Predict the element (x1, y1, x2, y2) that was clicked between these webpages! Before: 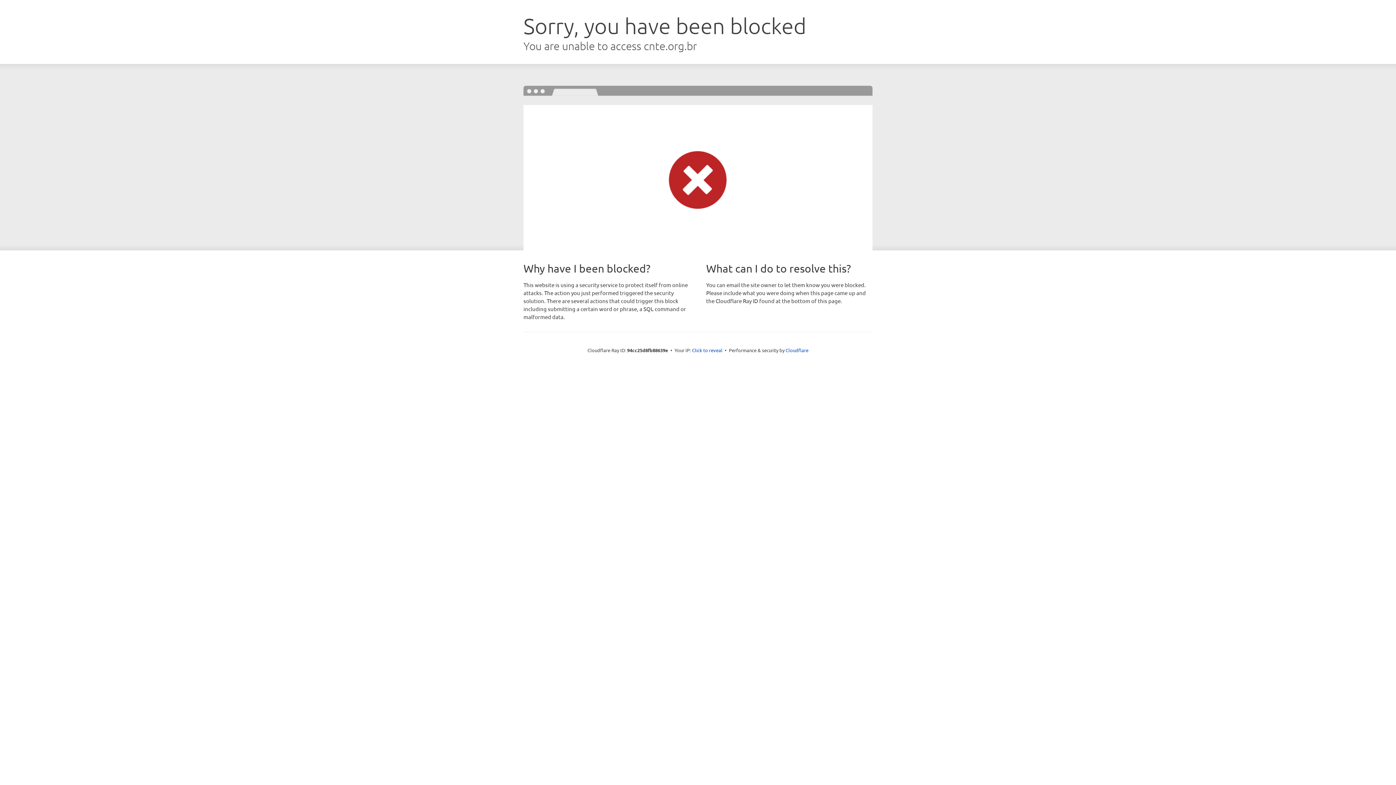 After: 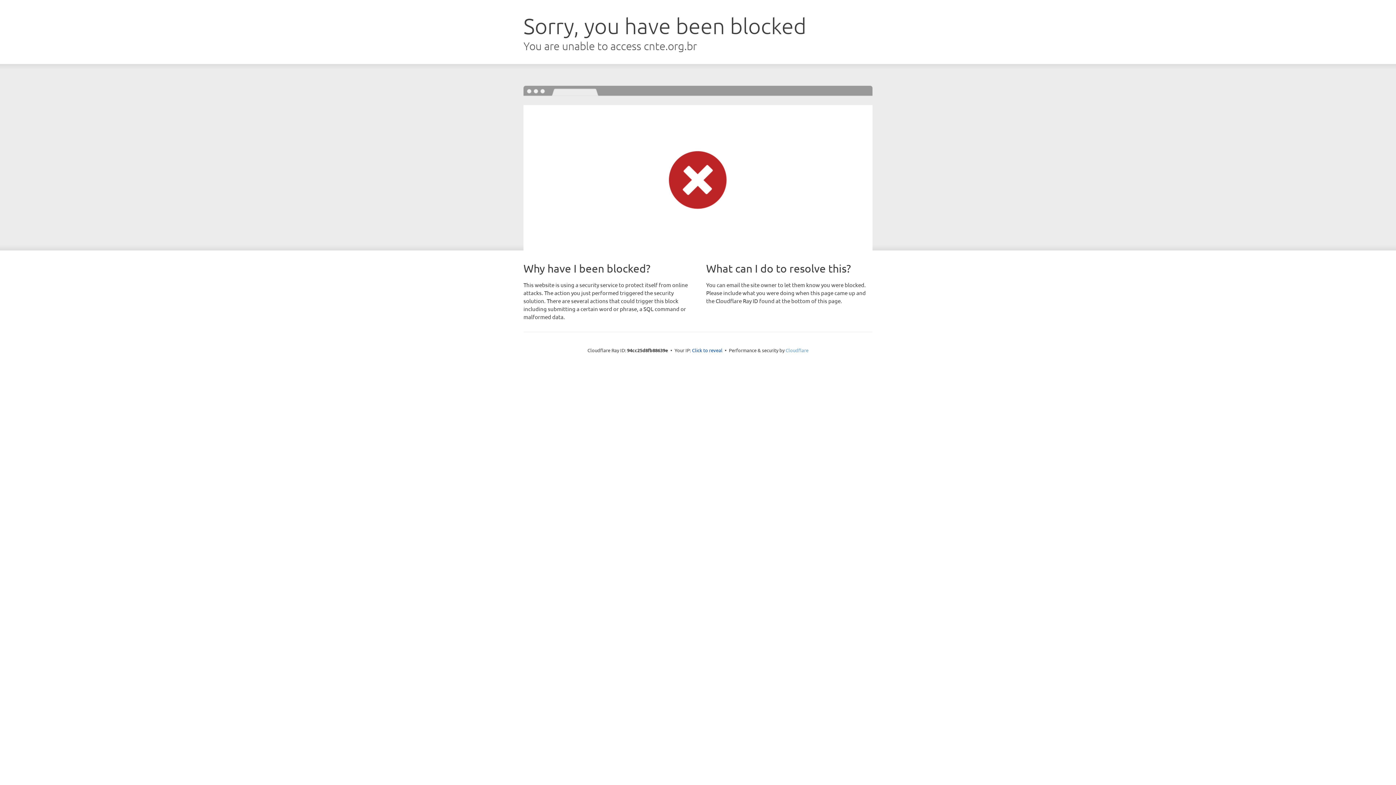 Action: bbox: (785, 347, 808, 353) label: Cloudflare